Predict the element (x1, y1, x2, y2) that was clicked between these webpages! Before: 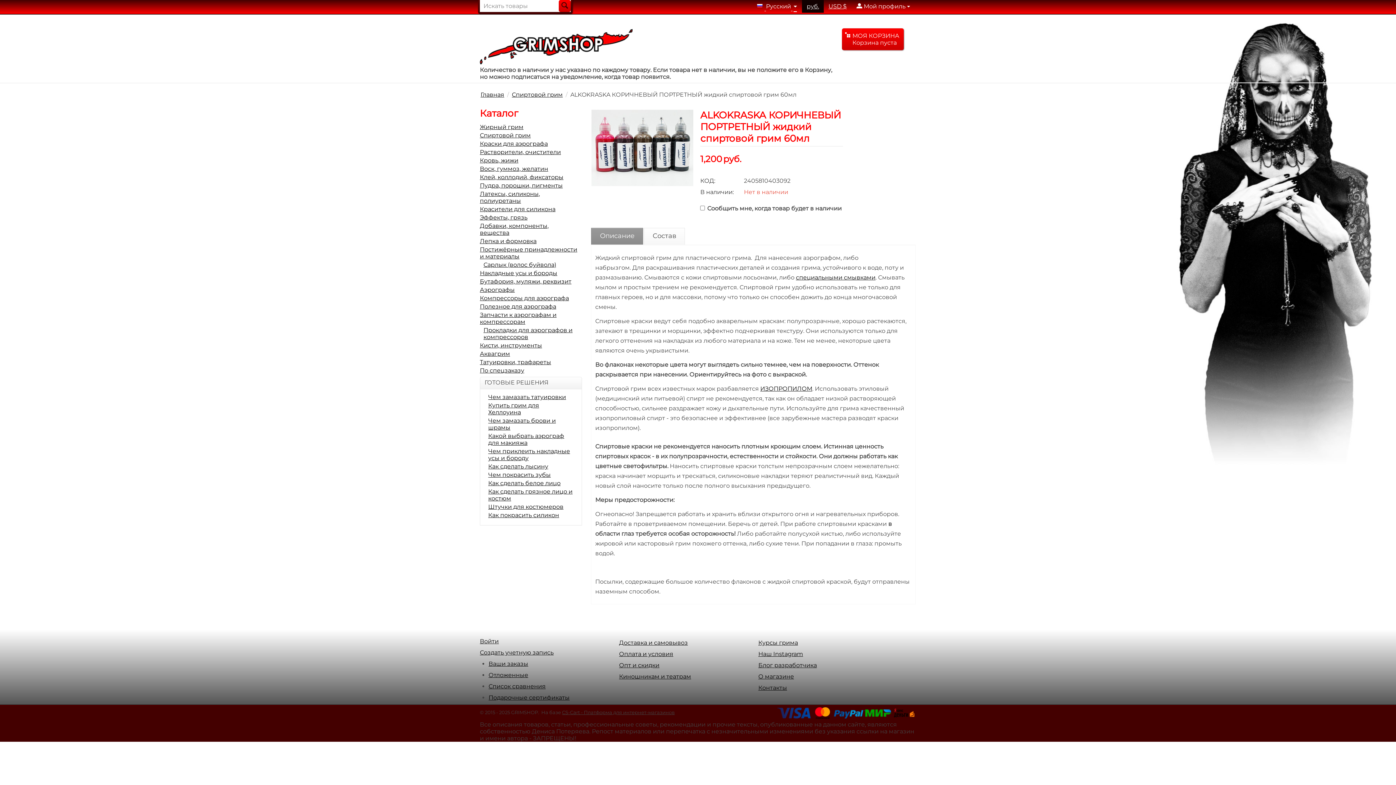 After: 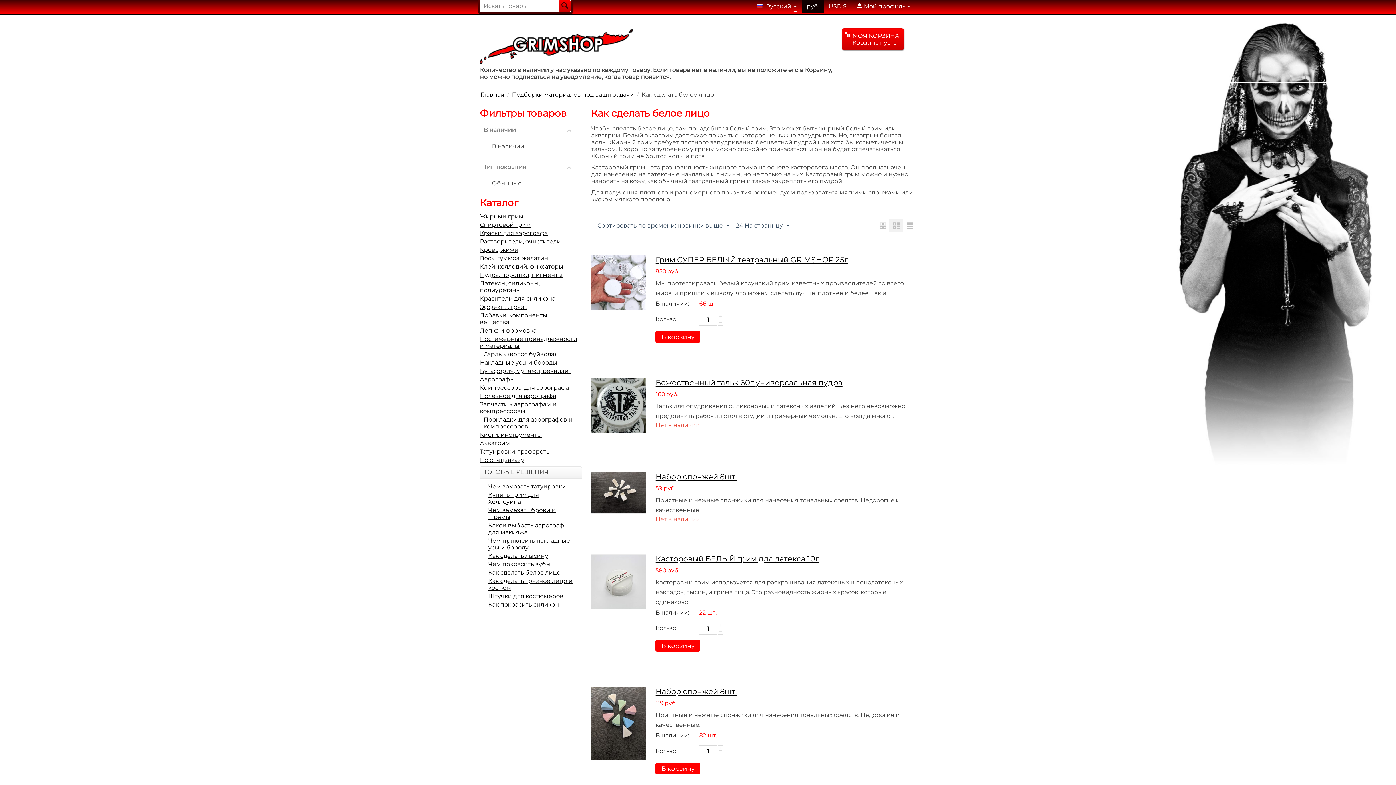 Action: label: Как сделать белое лицо bbox: (488, 480, 560, 486)